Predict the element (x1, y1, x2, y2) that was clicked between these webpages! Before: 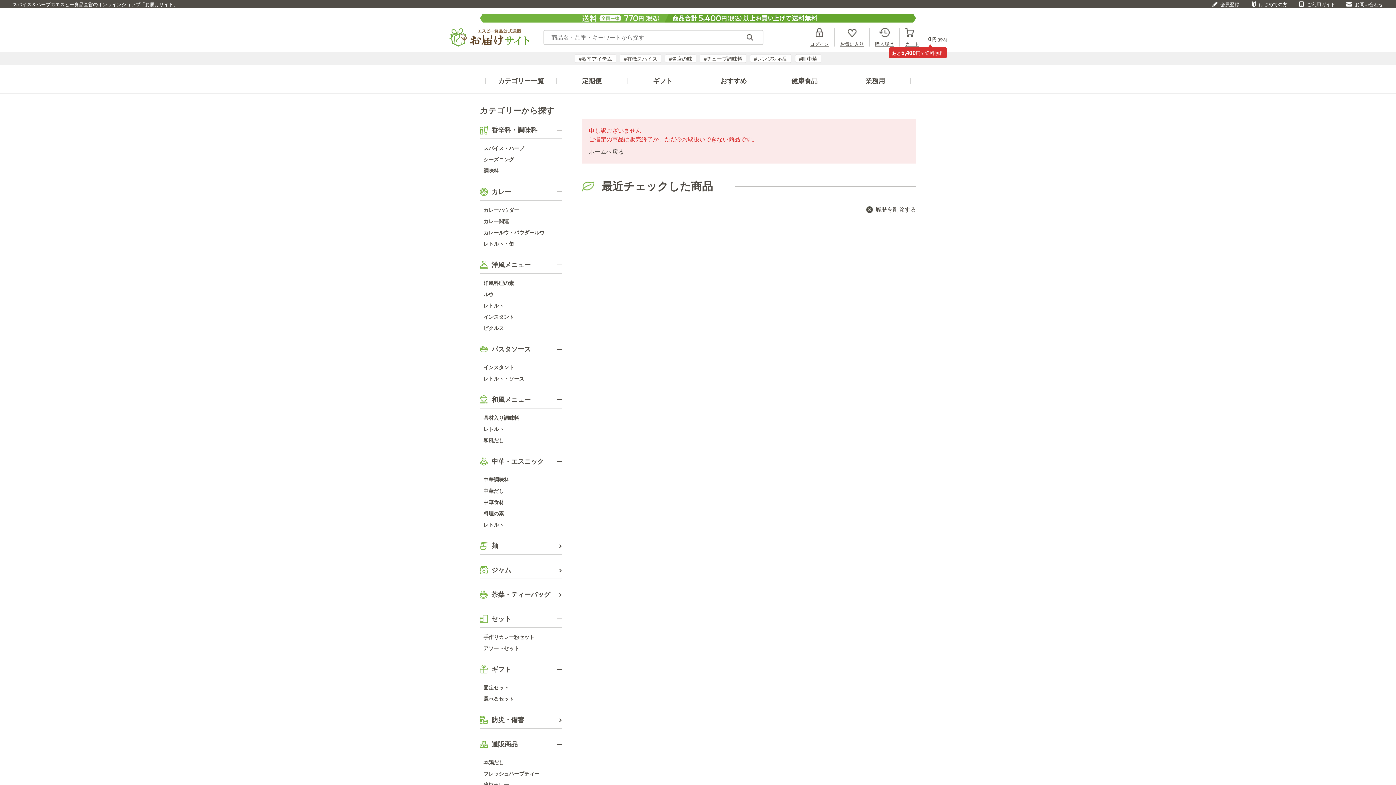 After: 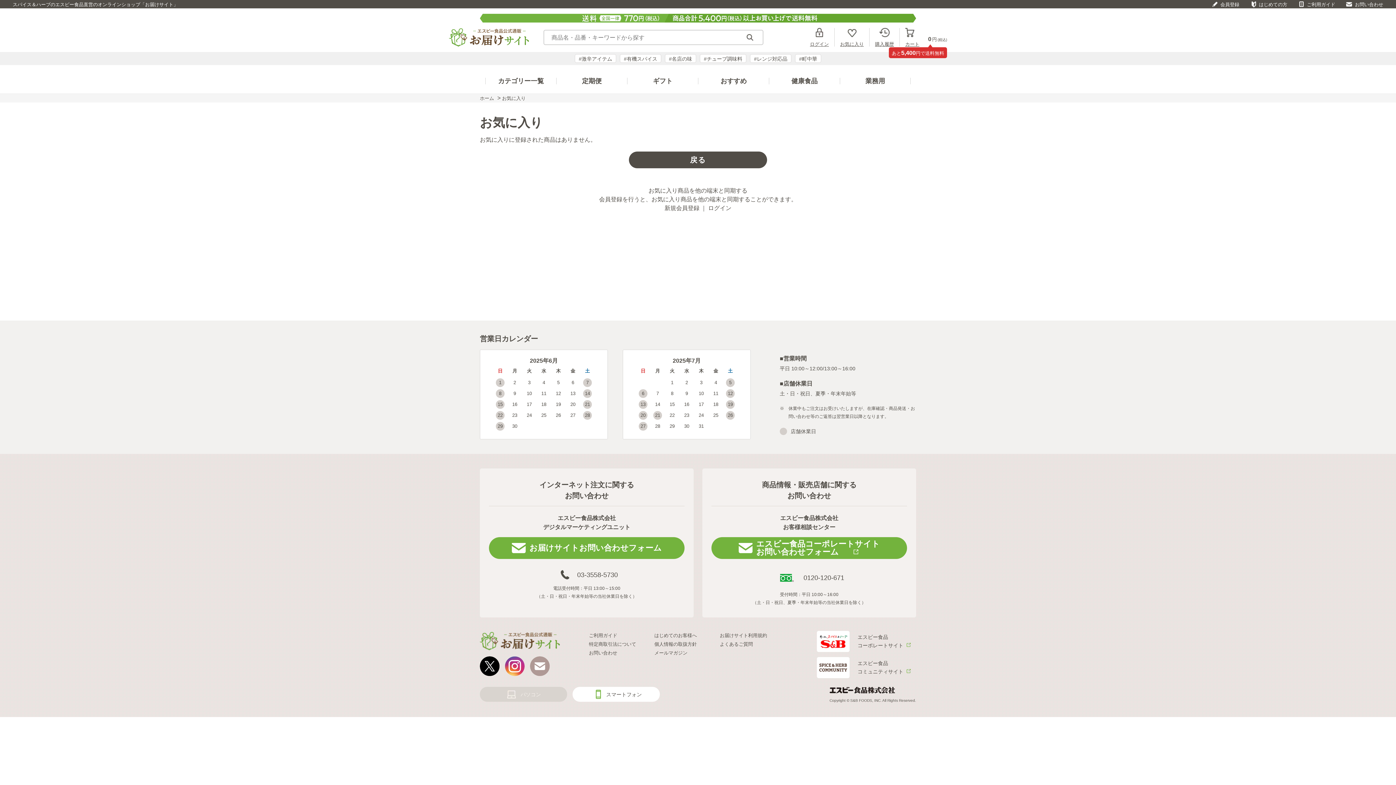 Action: bbox: (834, 28, 869, 46) label: お気に入り